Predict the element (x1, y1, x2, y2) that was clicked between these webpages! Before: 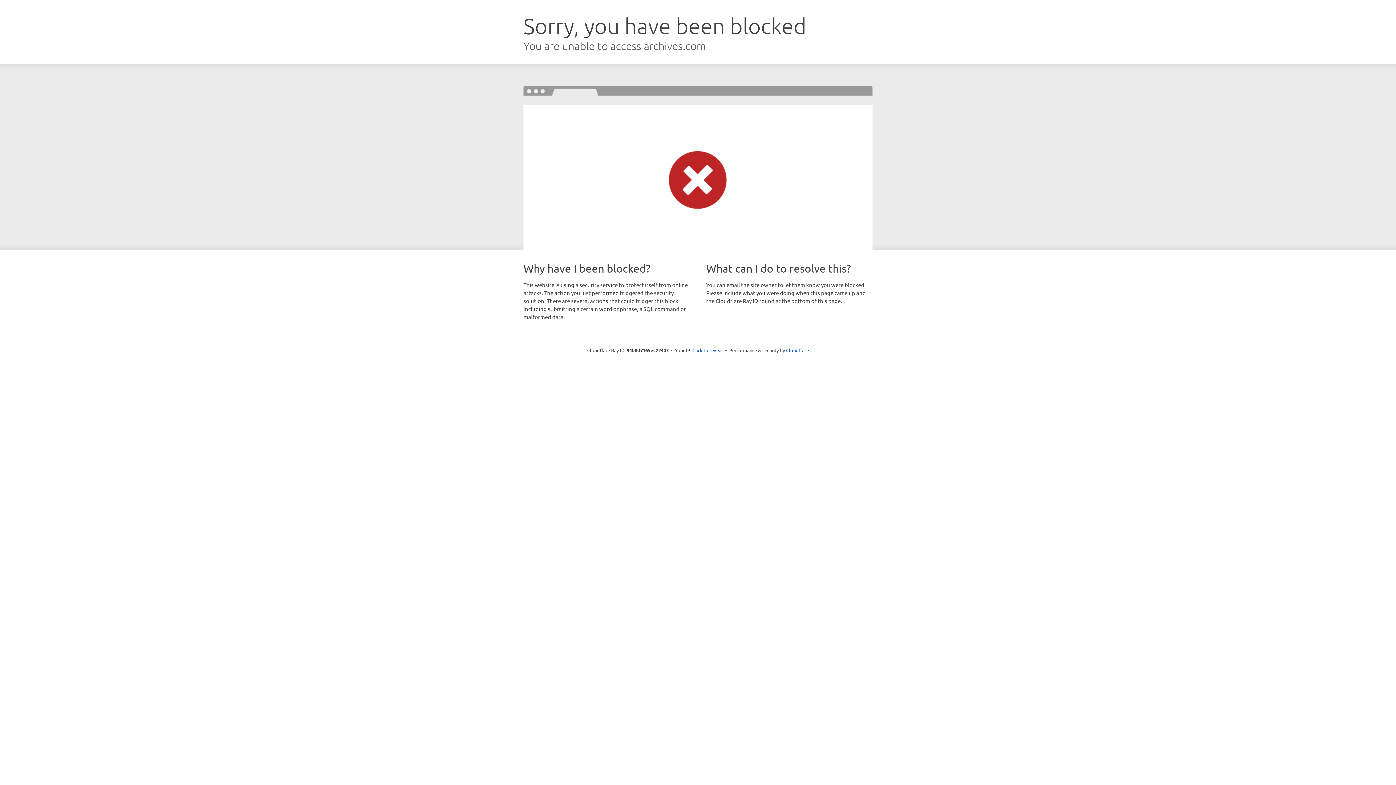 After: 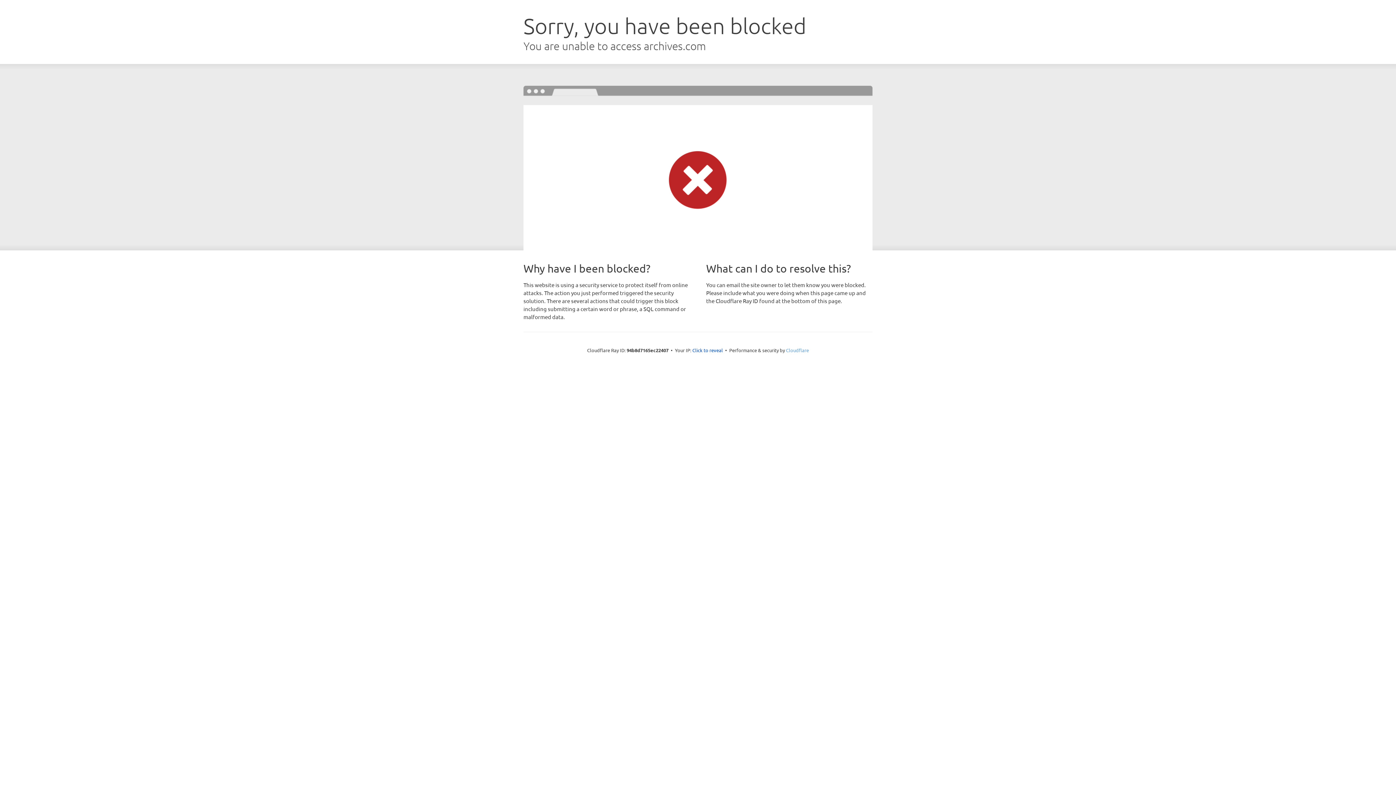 Action: label: Cloudflare bbox: (786, 347, 809, 353)